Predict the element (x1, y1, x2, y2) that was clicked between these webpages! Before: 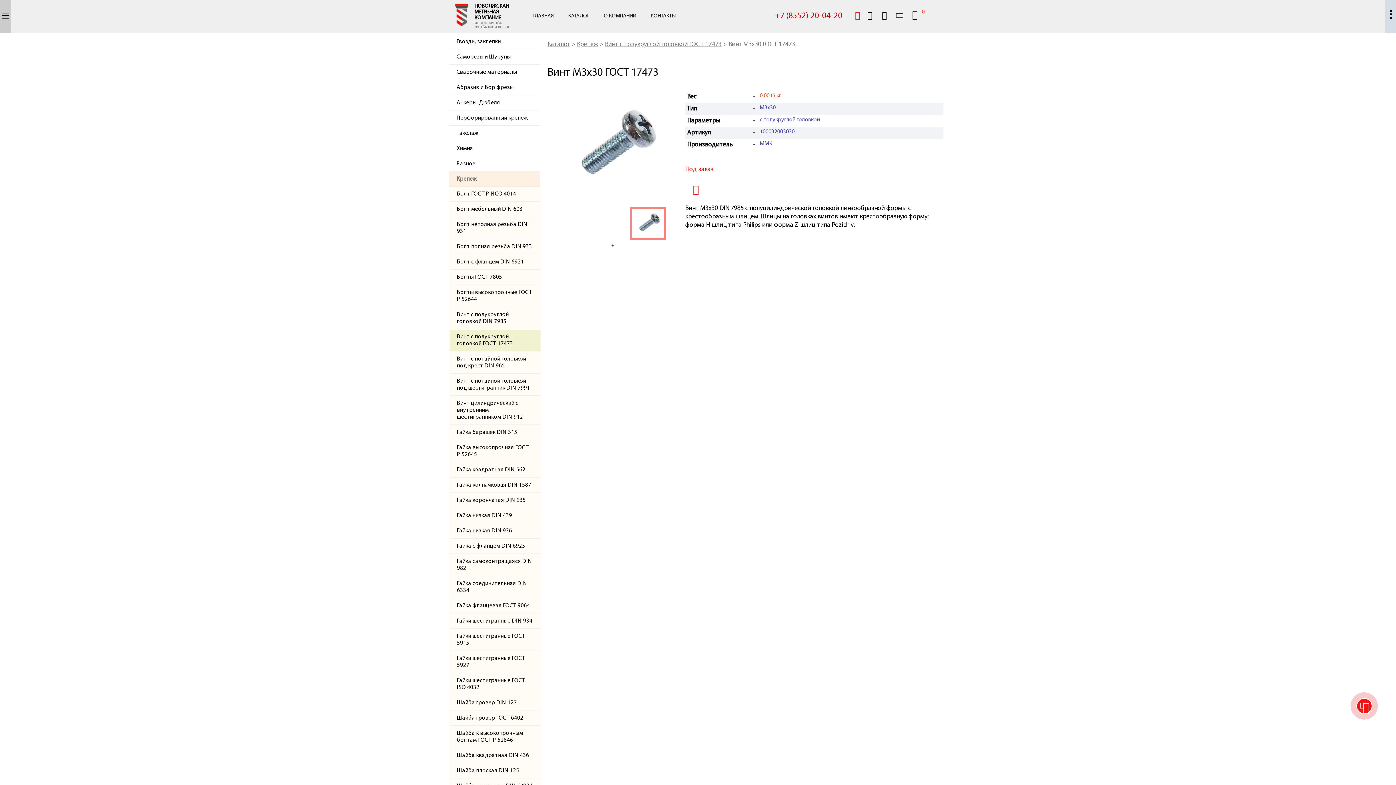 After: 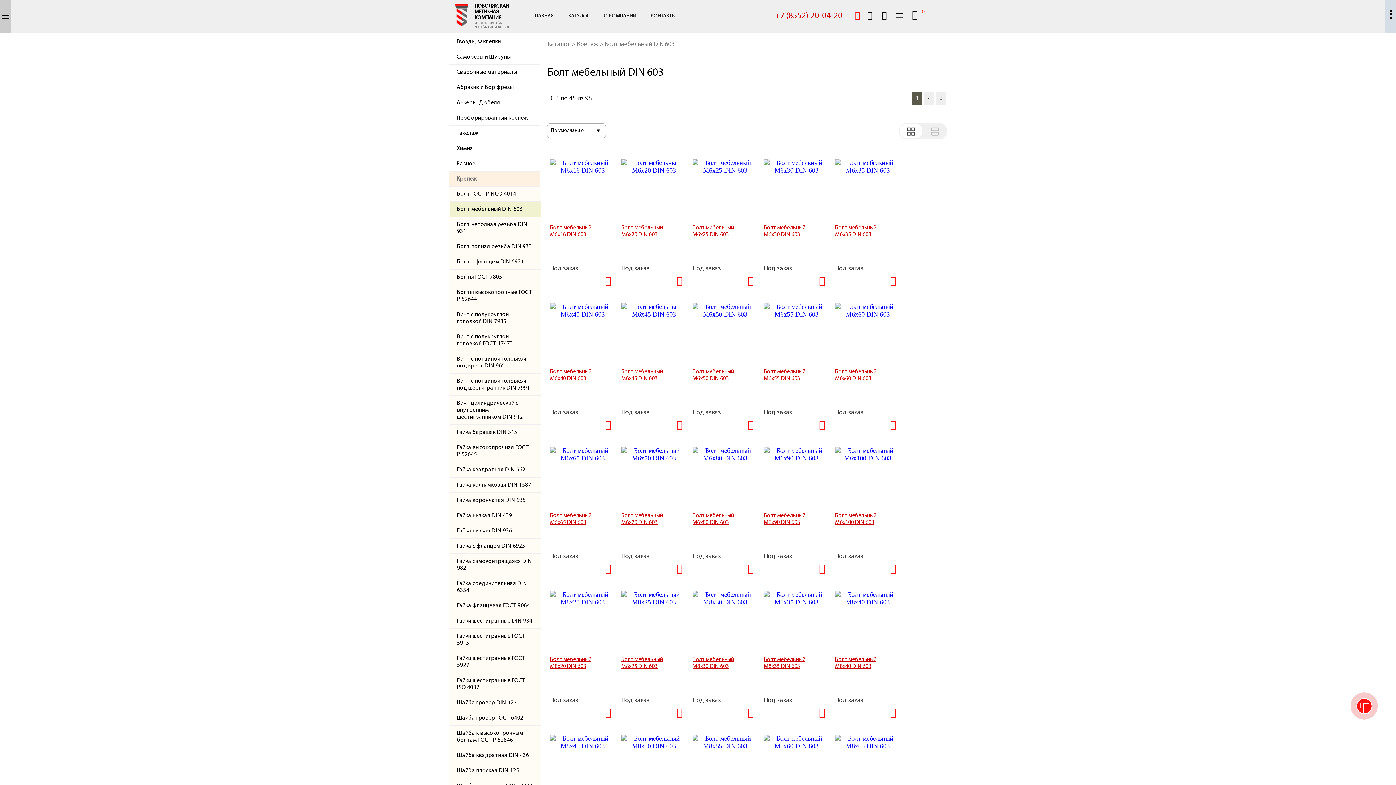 Action: label: Болт мебельный DIN 603 bbox: (449, 202, 540, 217)